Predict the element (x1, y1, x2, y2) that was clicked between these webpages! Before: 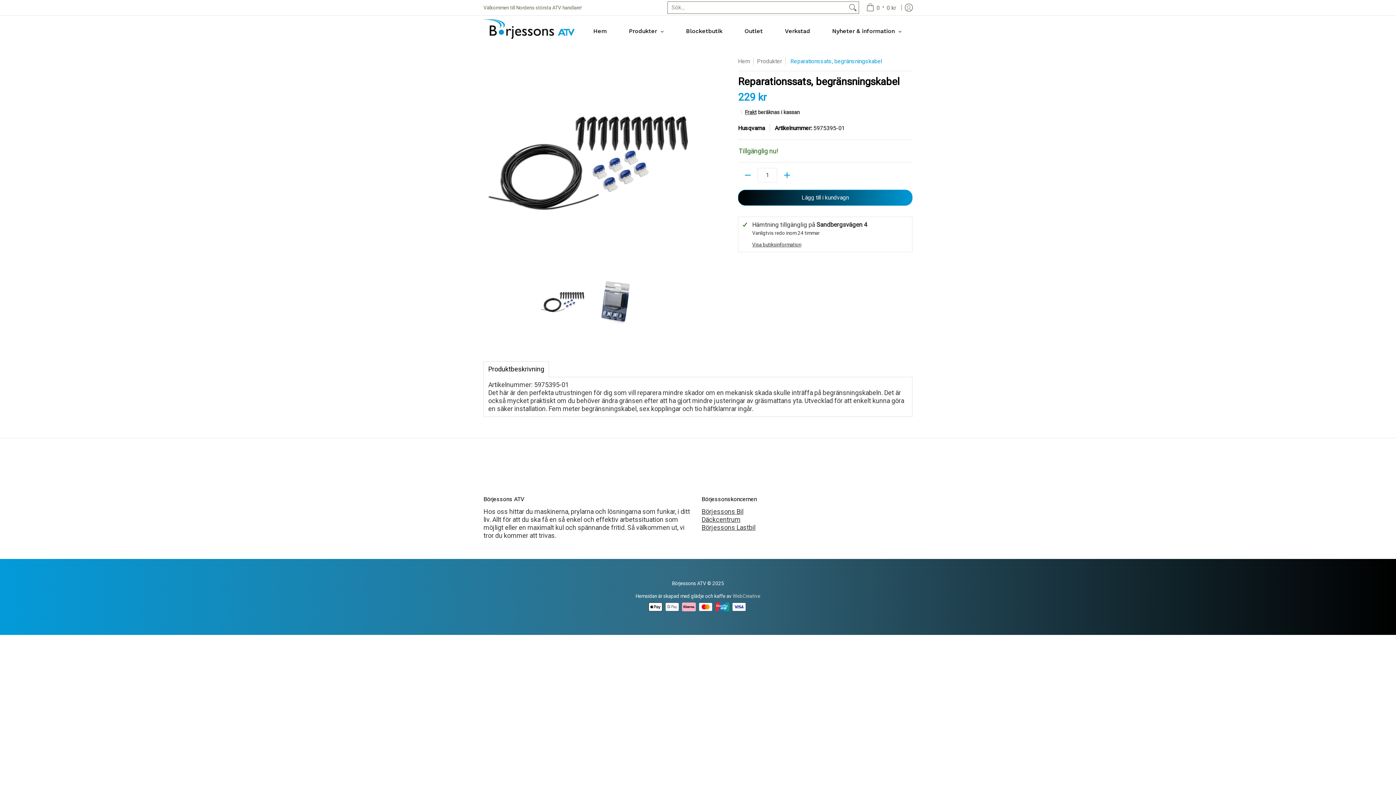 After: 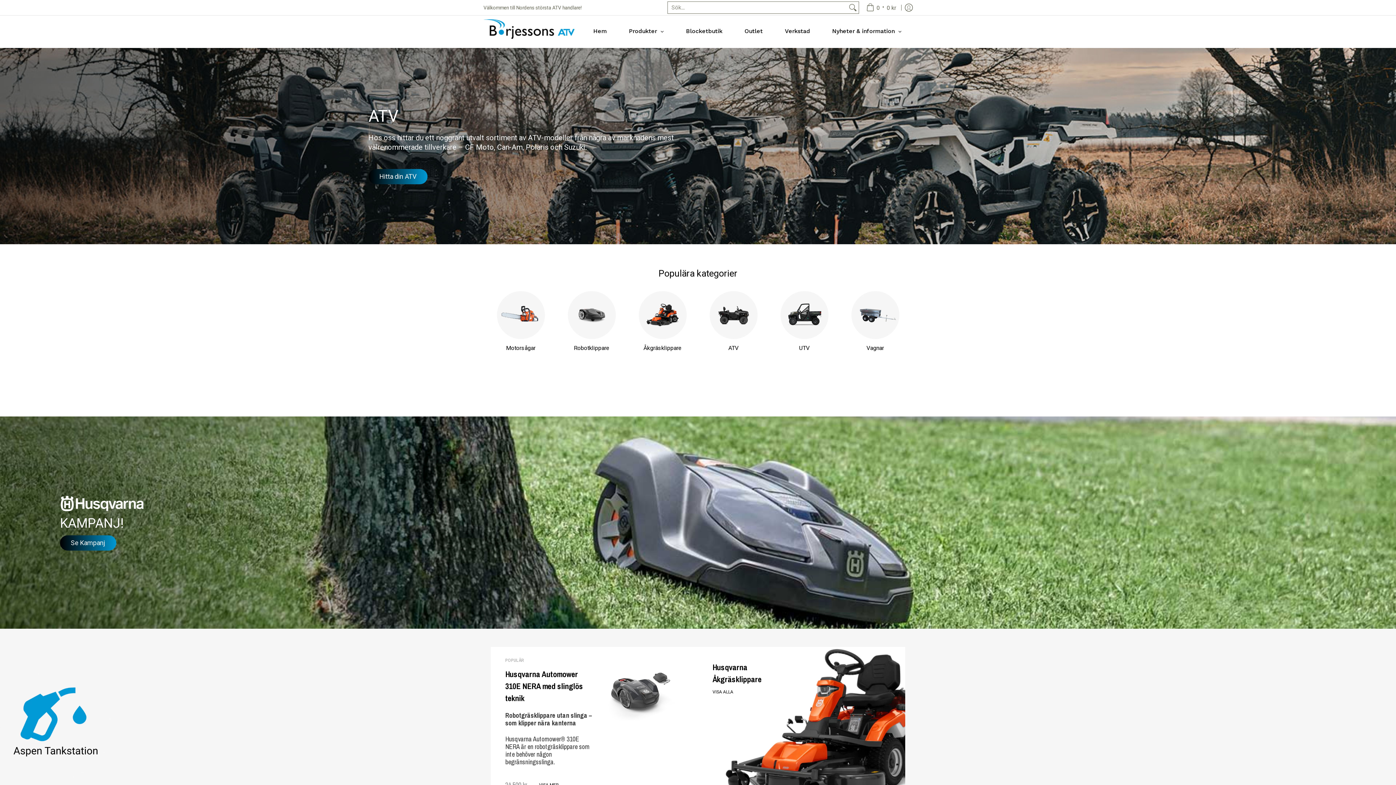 Action: bbox: (582, 22, 617, 40) label: Hem